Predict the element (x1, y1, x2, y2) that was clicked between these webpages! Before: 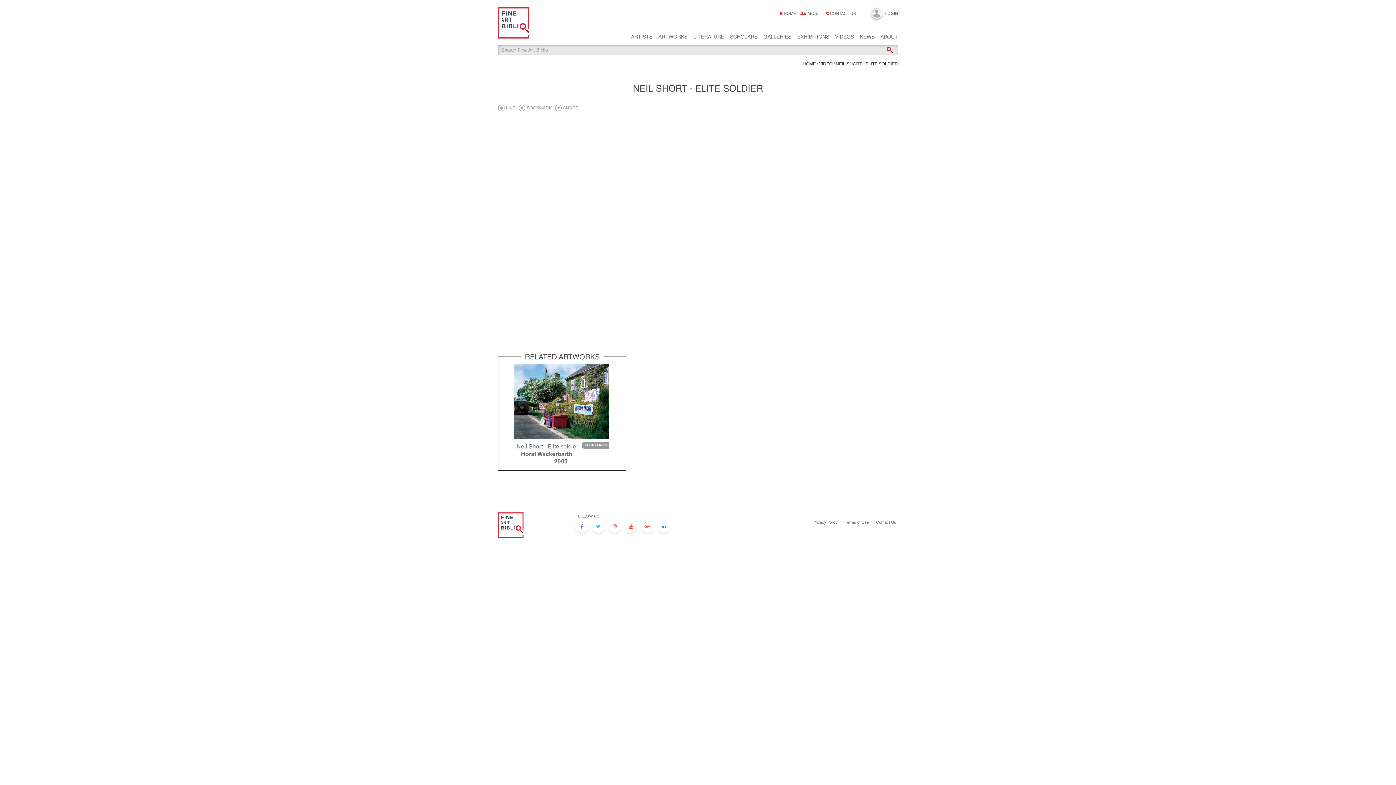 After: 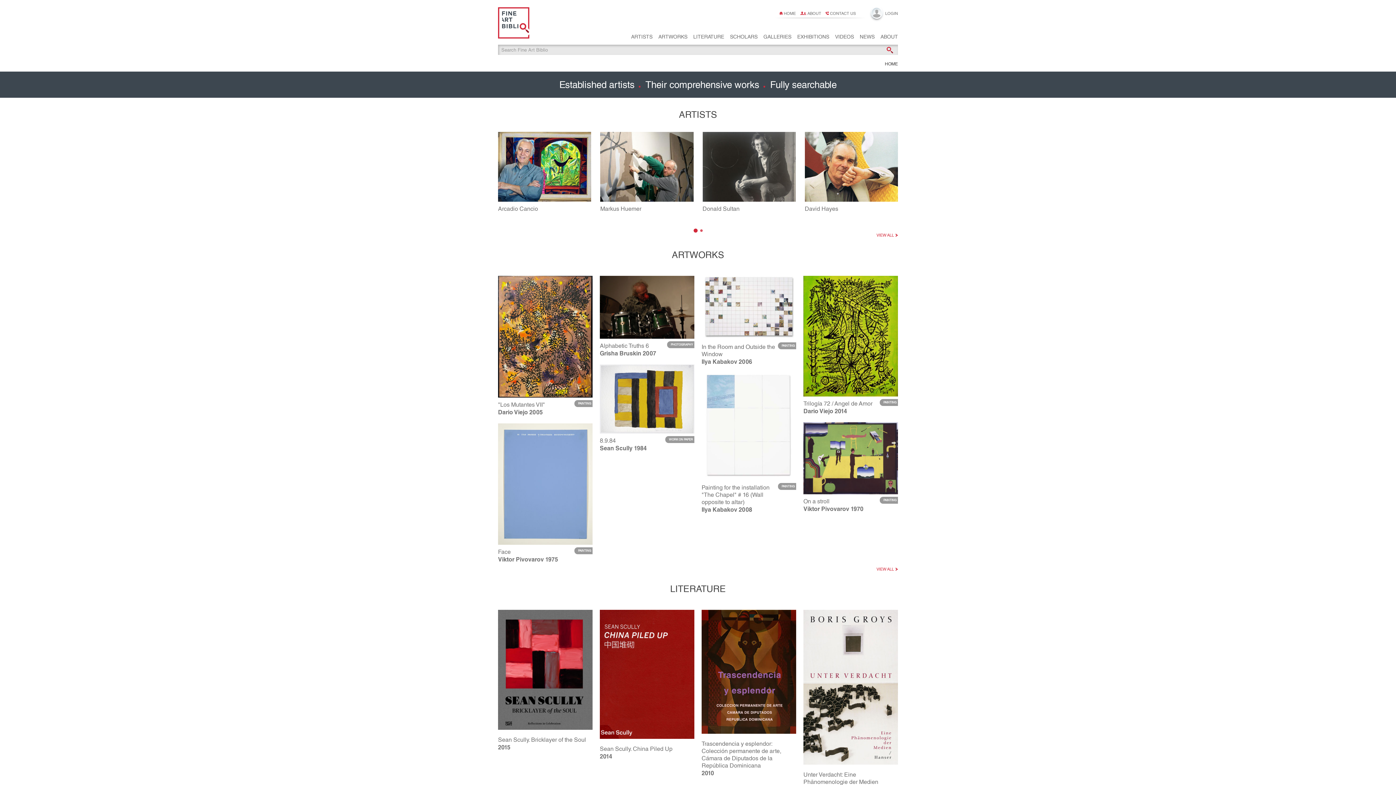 Action: bbox: (802, 61, 816, 66) label: HOME